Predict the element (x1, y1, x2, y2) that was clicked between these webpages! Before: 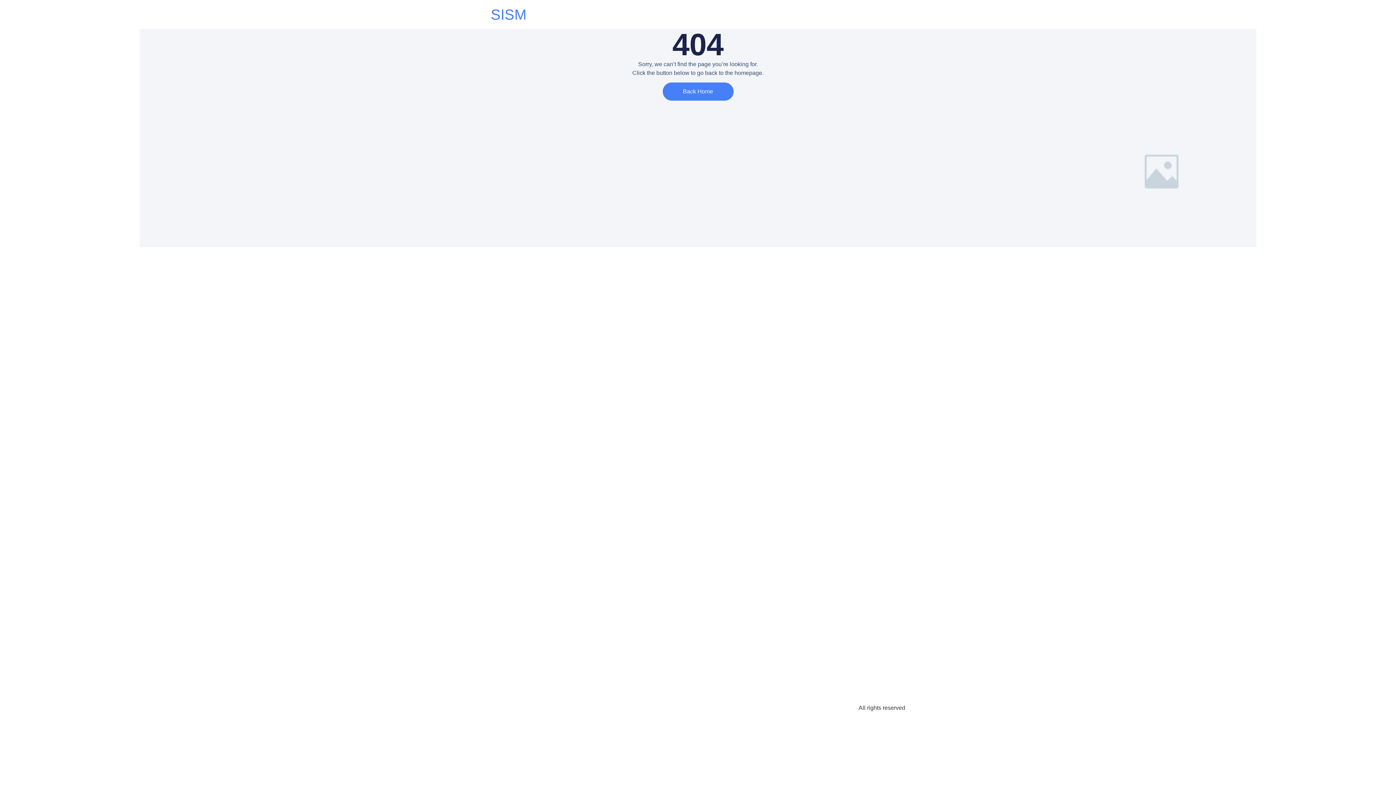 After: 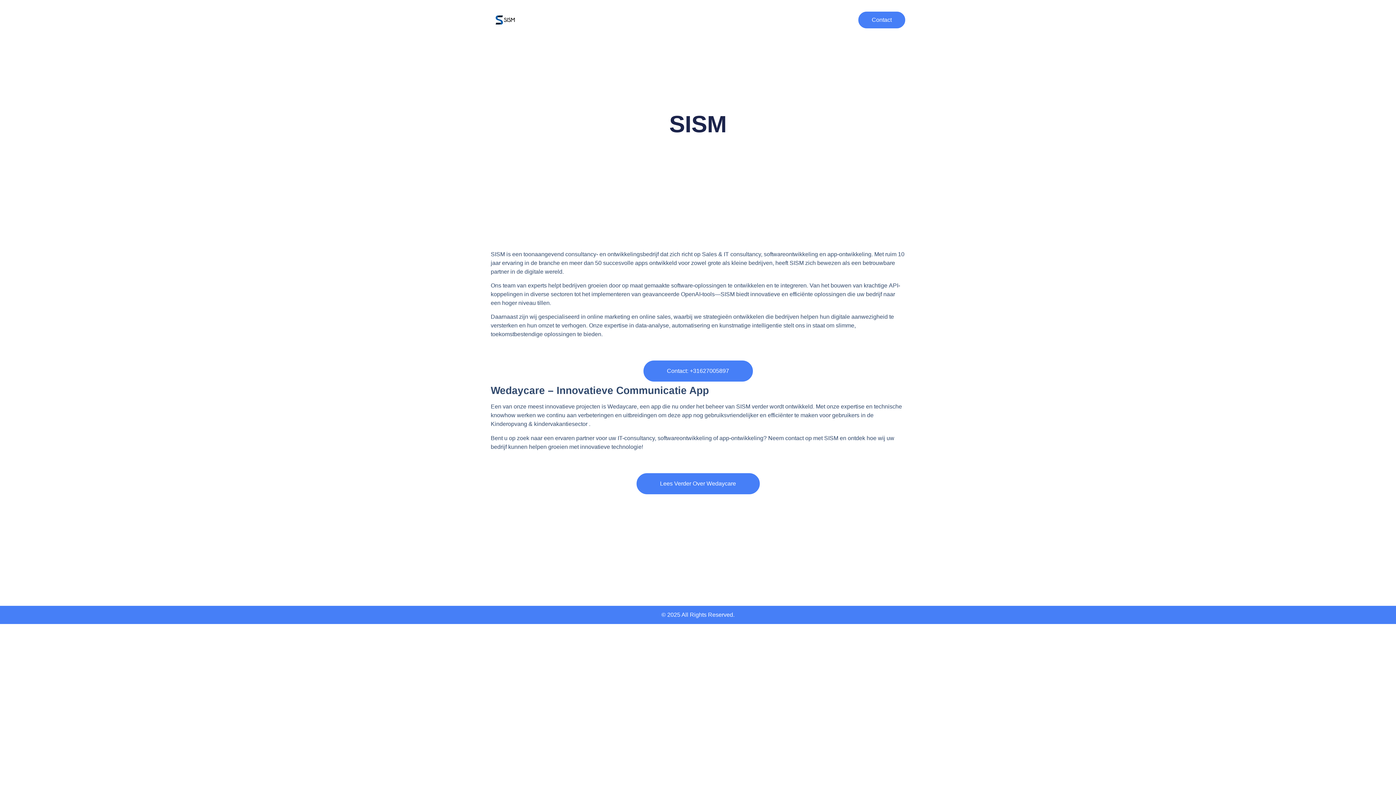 Action: bbox: (662, 82, 733, 100) label: Back Home